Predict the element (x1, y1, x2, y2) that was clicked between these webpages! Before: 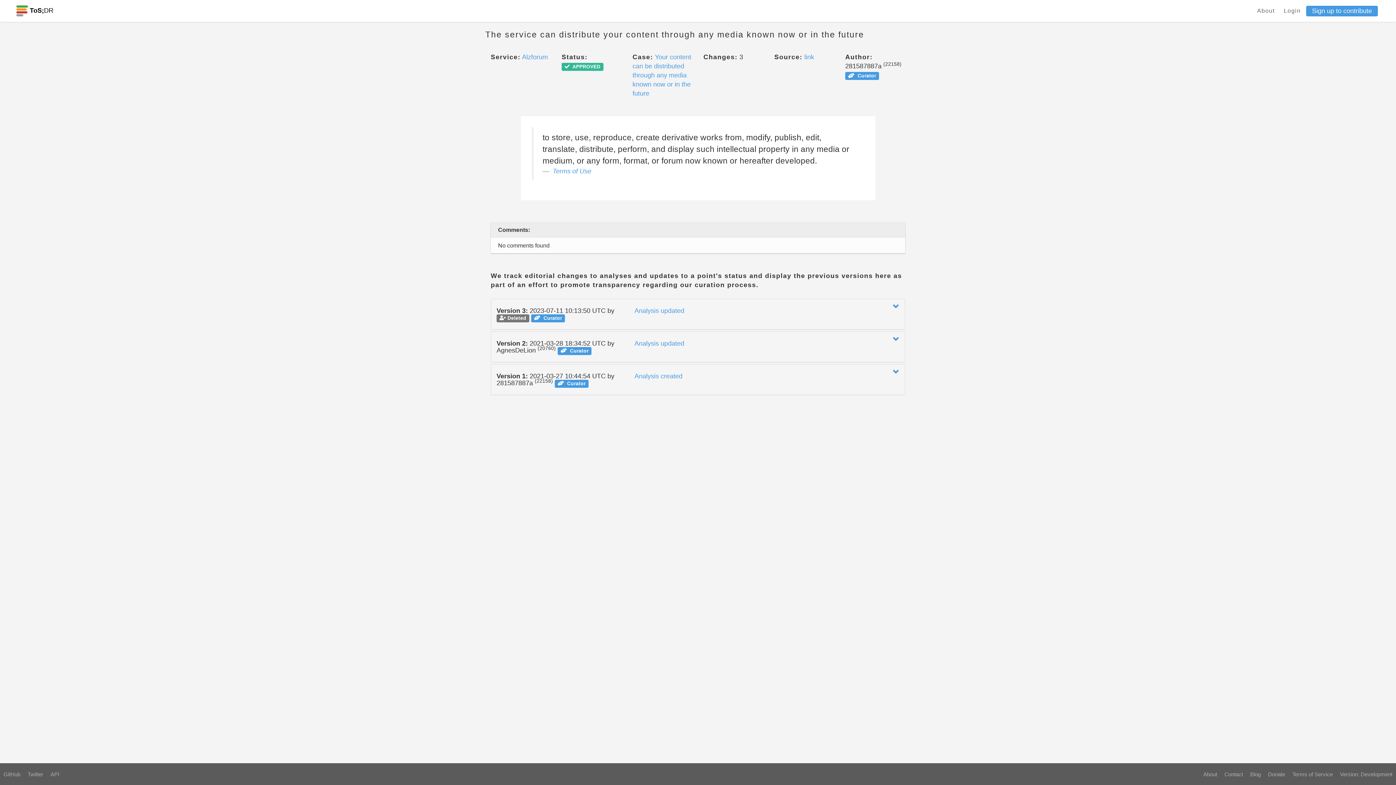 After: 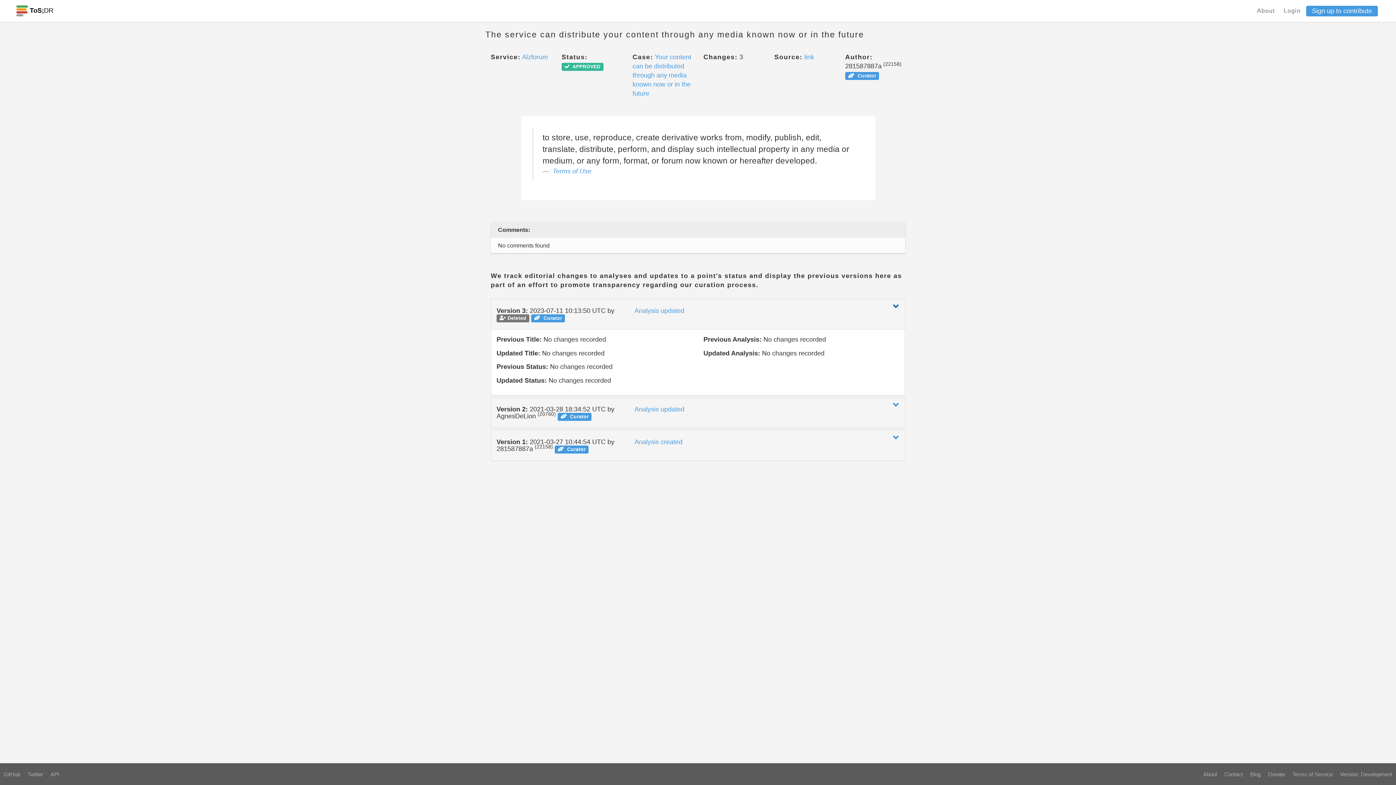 Action: bbox: (893, 303, 899, 310)